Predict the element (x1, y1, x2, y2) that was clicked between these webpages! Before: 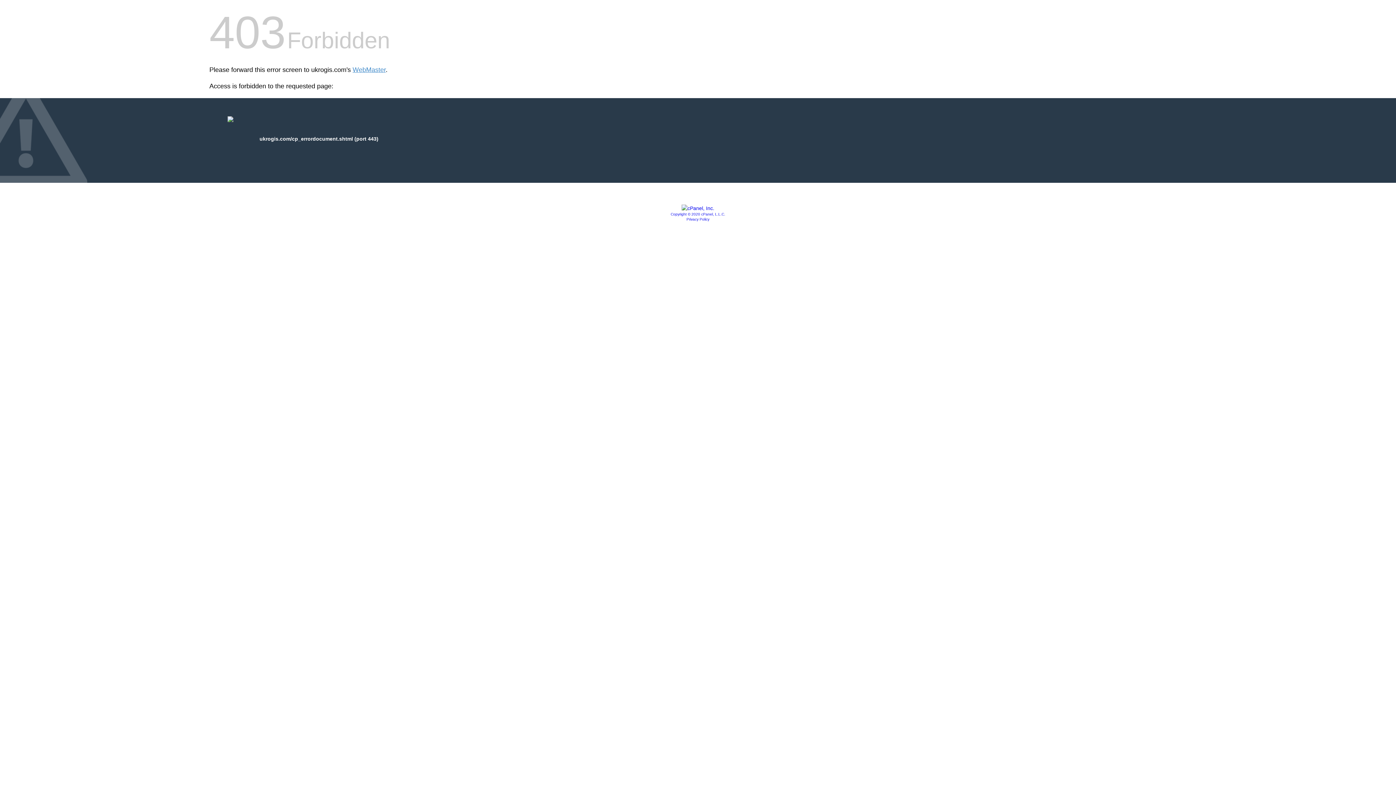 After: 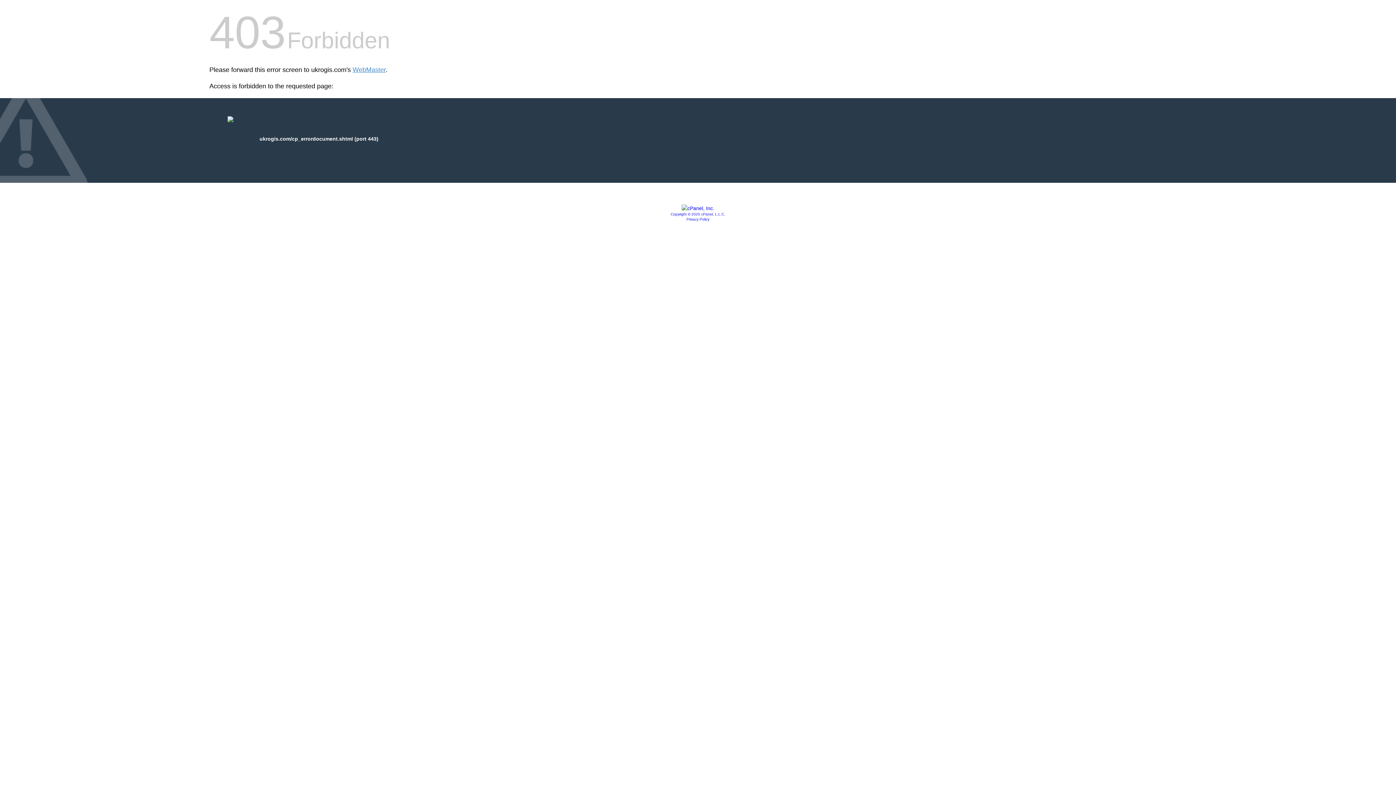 Action: label: Privacy Policy bbox: (686, 217, 709, 221)